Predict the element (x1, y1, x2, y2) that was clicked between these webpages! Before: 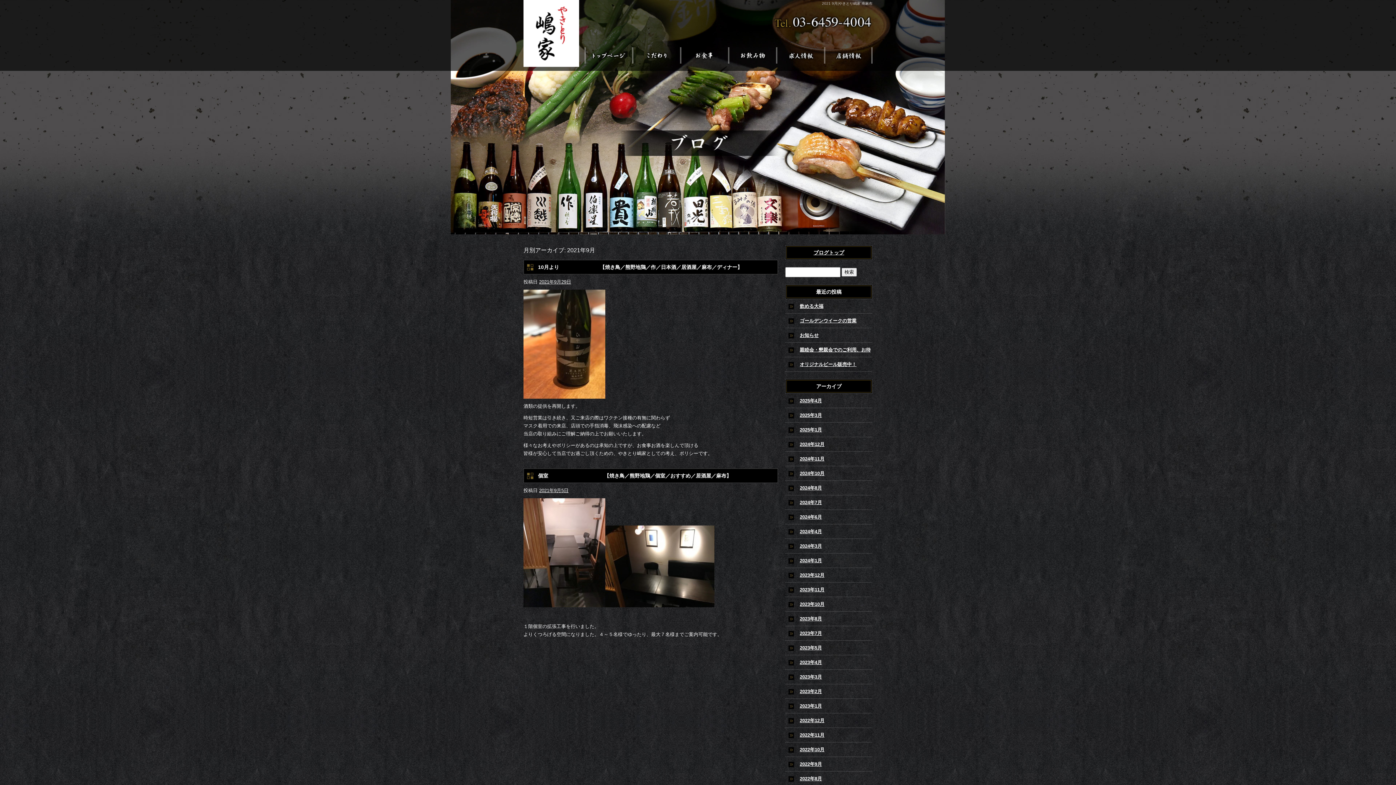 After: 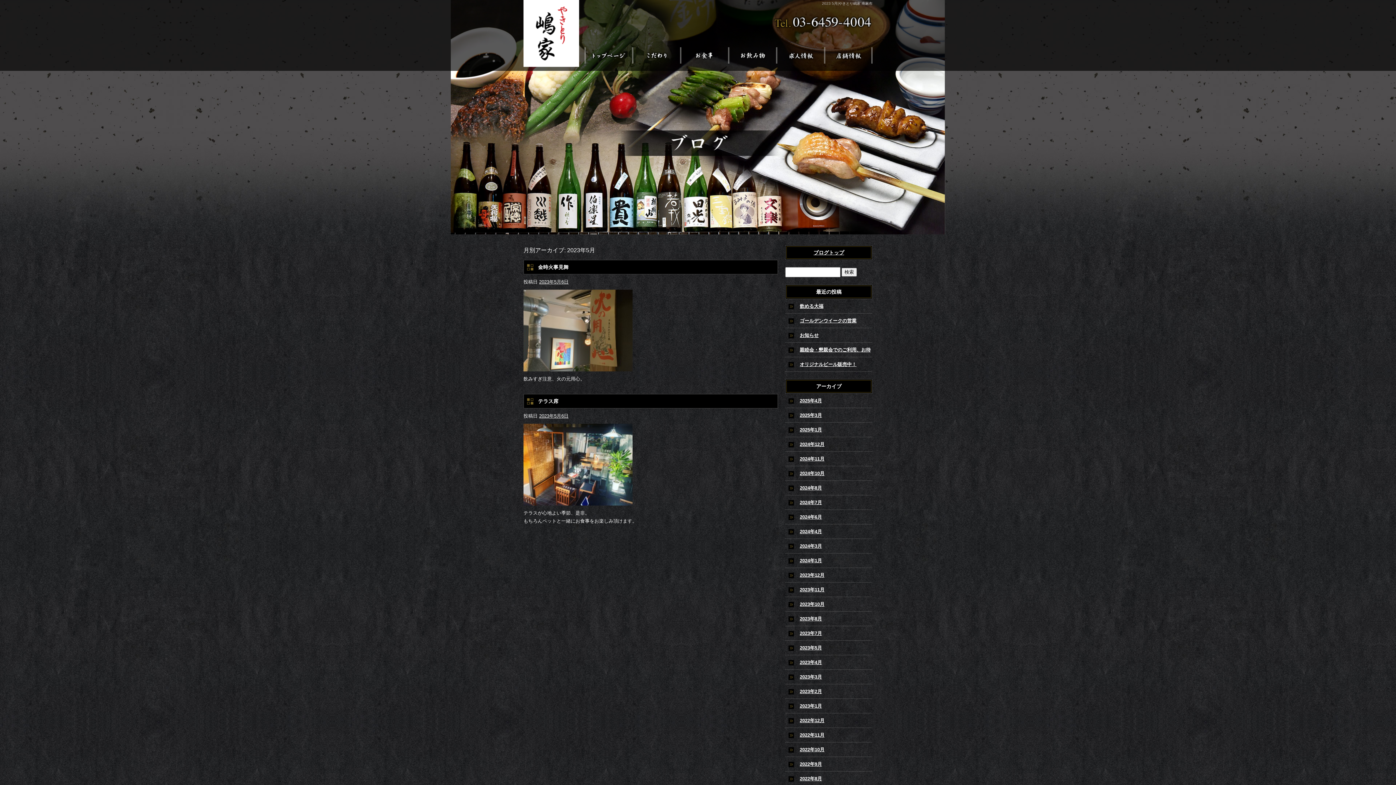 Action: label: 2023年5月 bbox: (785, 641, 872, 655)